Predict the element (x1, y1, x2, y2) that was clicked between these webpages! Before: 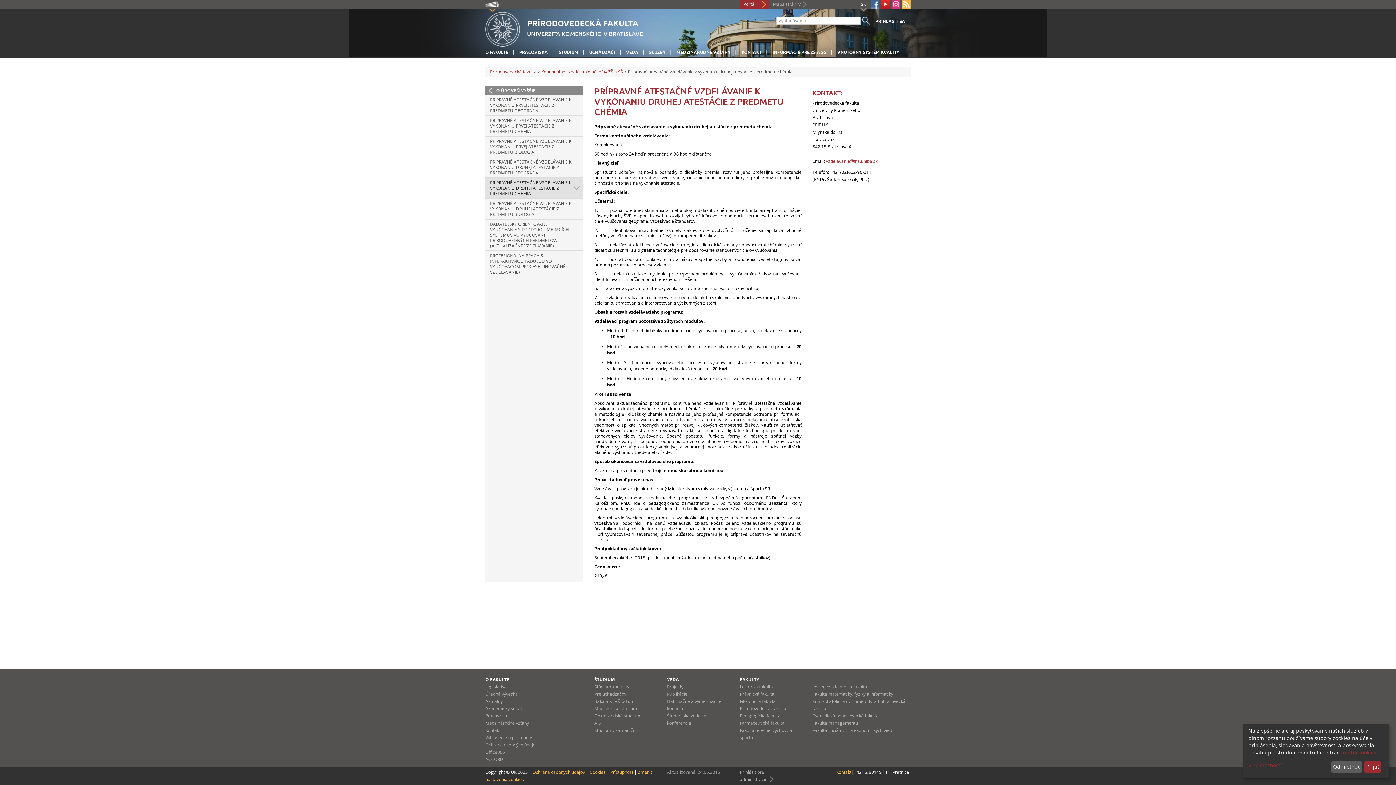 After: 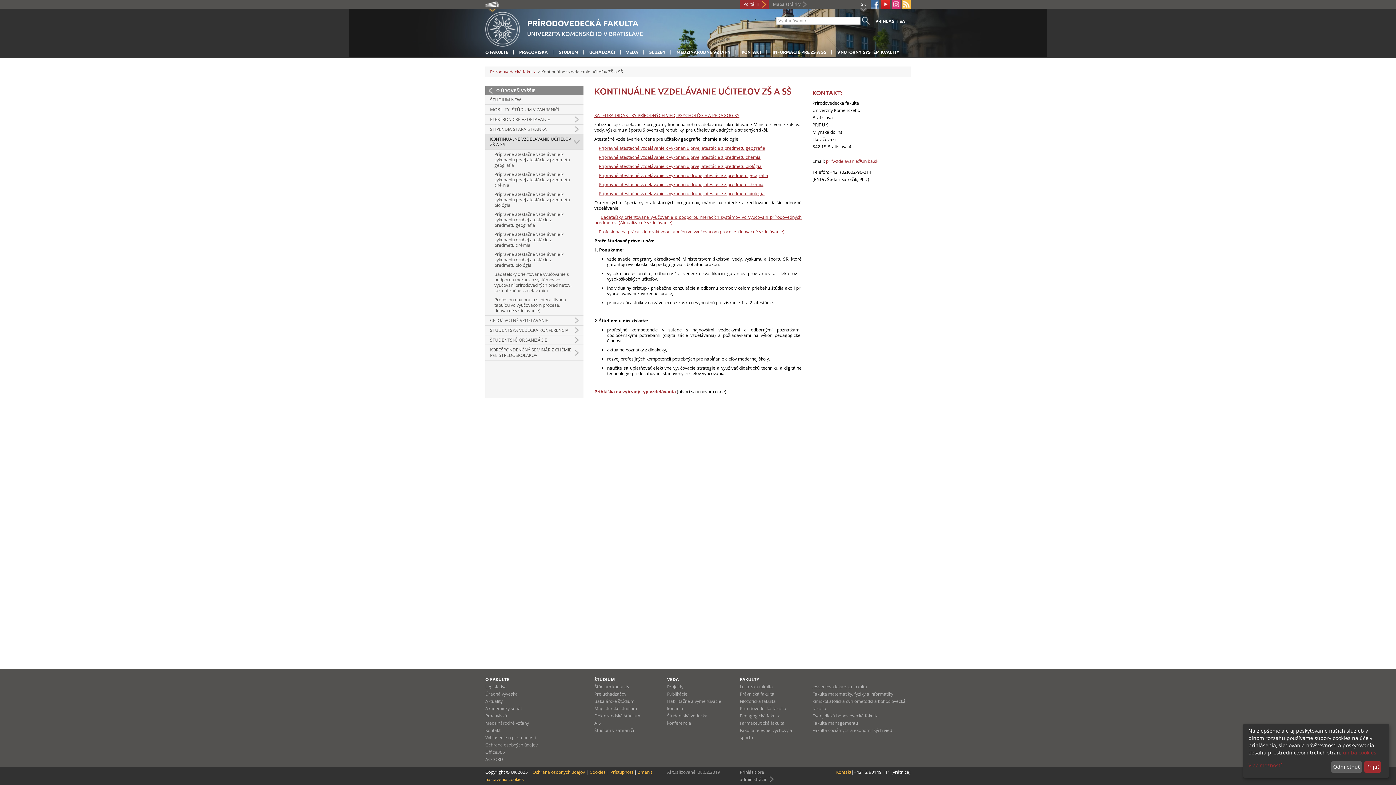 Action: label: Kontinuálne vzdelávanie učiteľov ZŠ a SŠ bbox: (541, 68, 623, 74)